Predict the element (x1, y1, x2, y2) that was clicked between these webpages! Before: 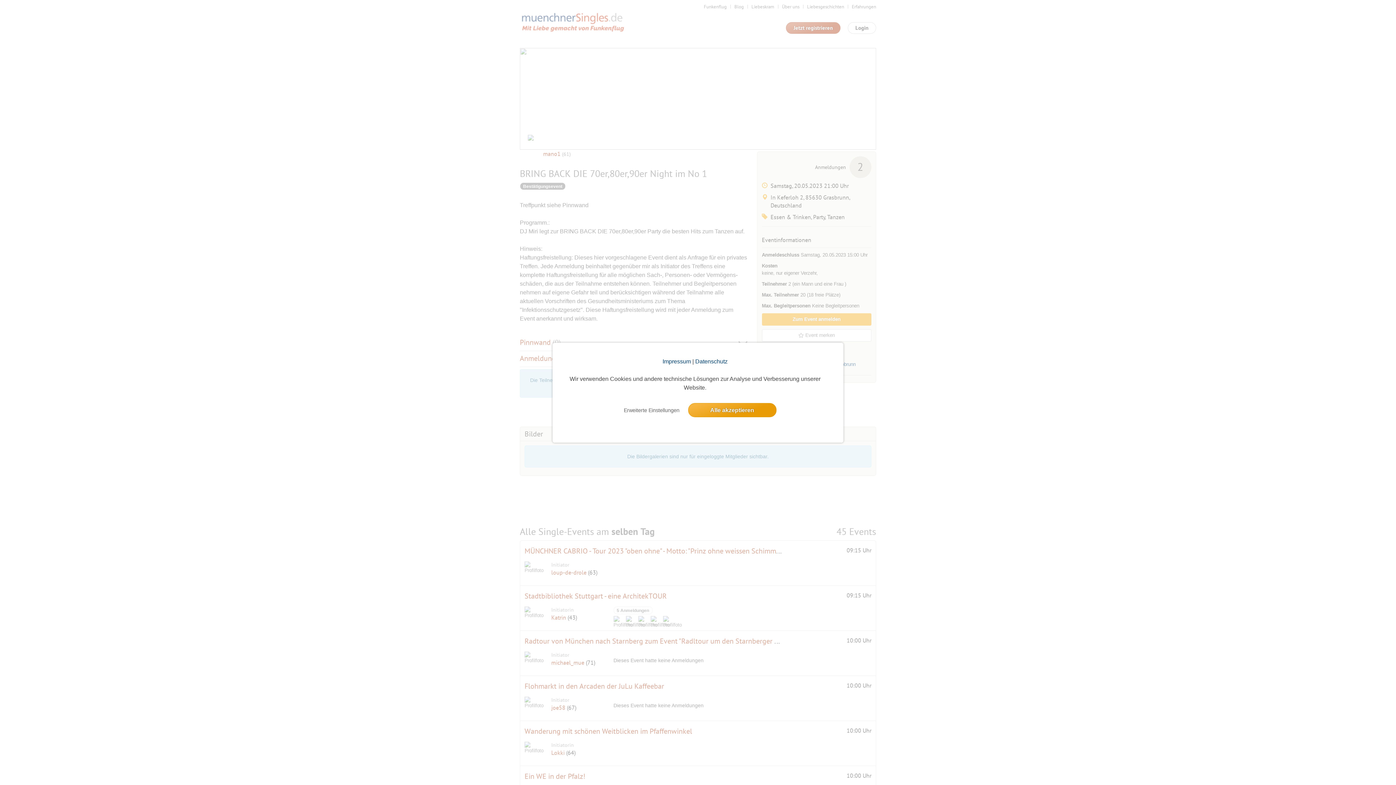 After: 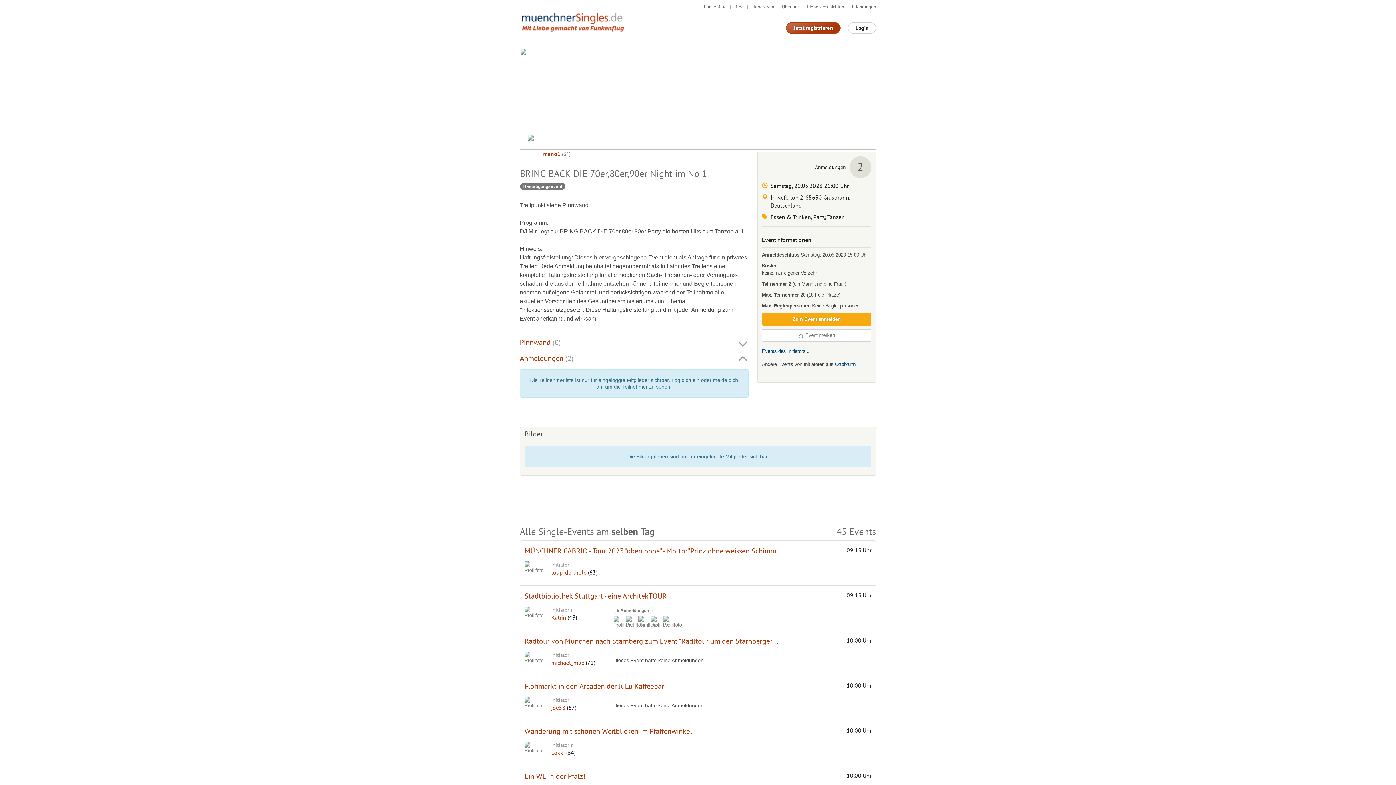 Action: bbox: (688, 403, 776, 417) label: allow cookie message